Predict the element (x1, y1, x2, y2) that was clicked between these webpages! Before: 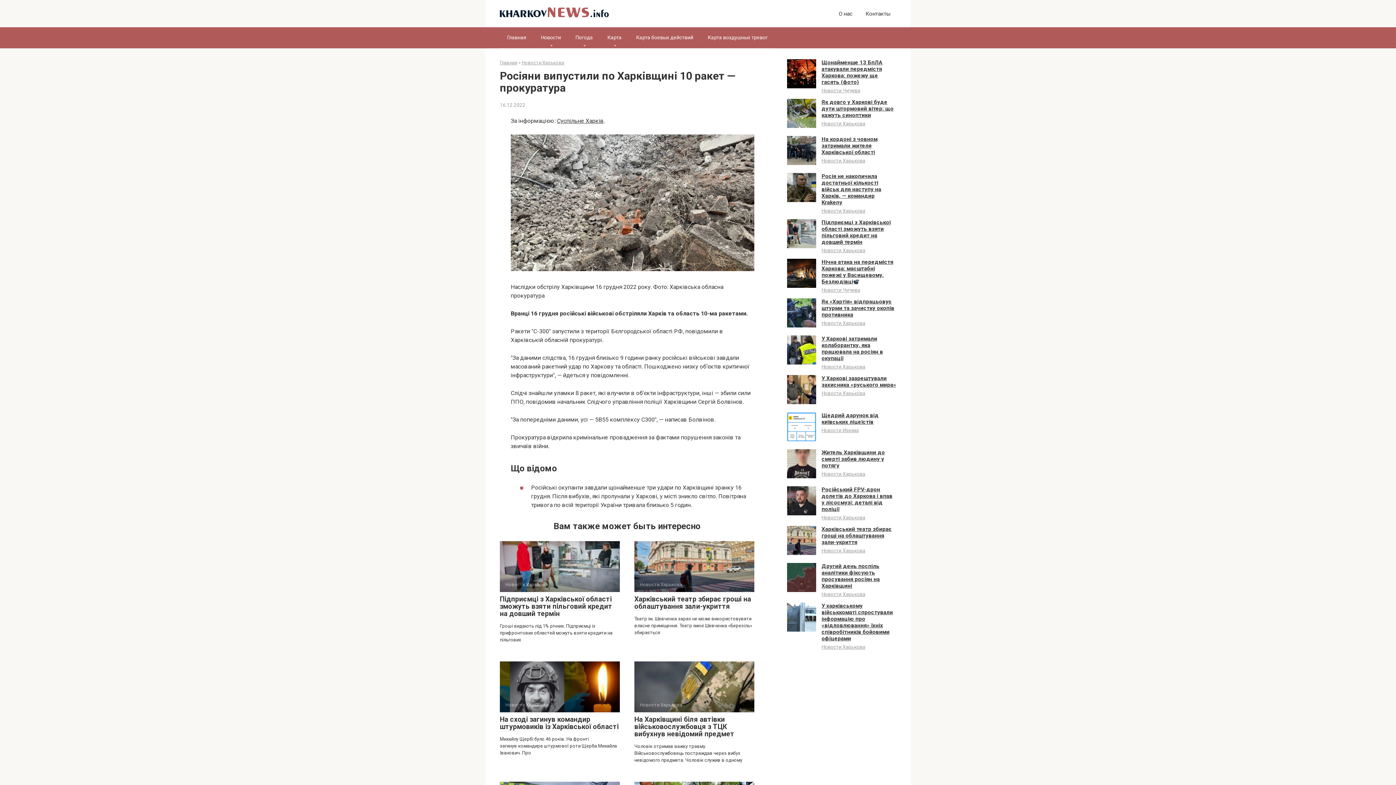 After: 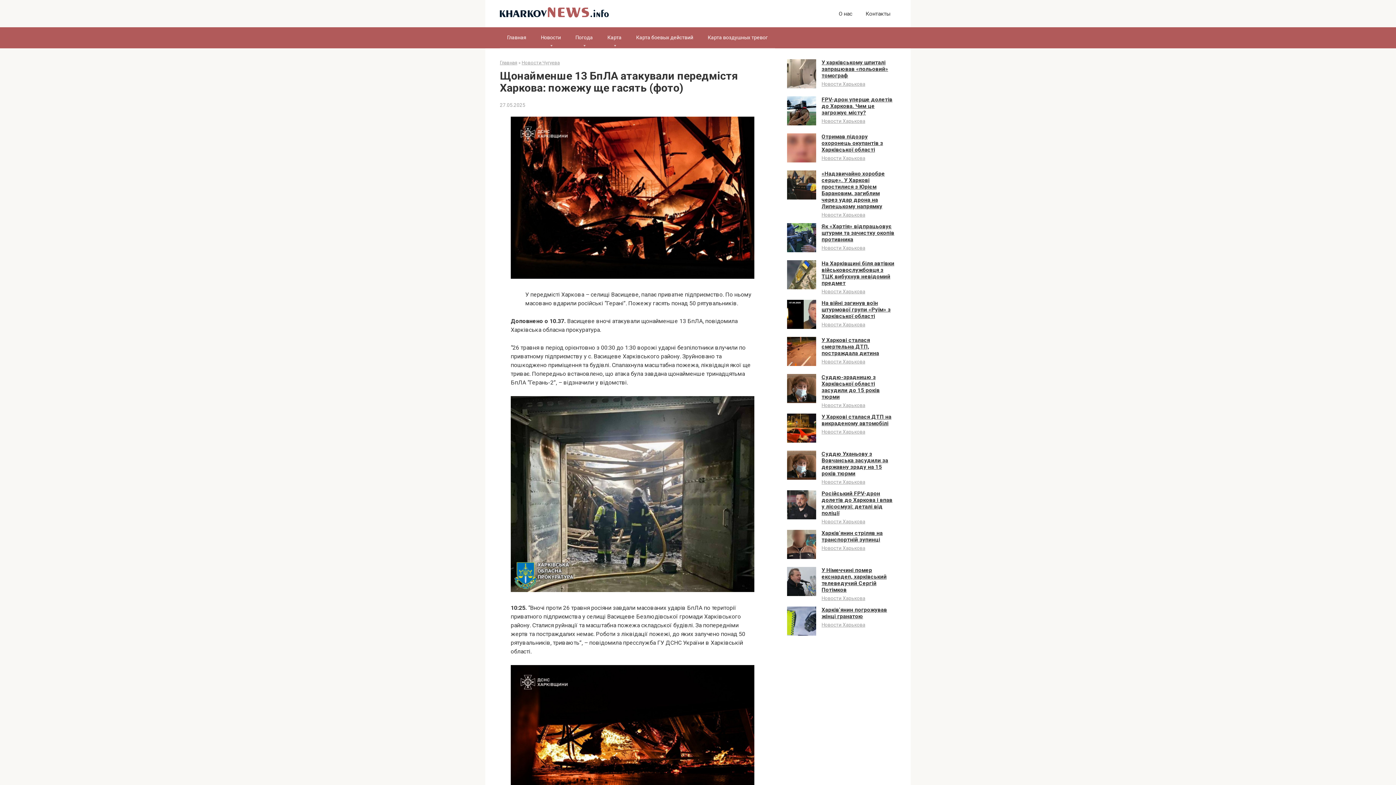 Action: bbox: (821, 59, 882, 85) label: Щонайменше 13 БпЛА атакували передмістя Харкова: пожежу ще гасять (фото)